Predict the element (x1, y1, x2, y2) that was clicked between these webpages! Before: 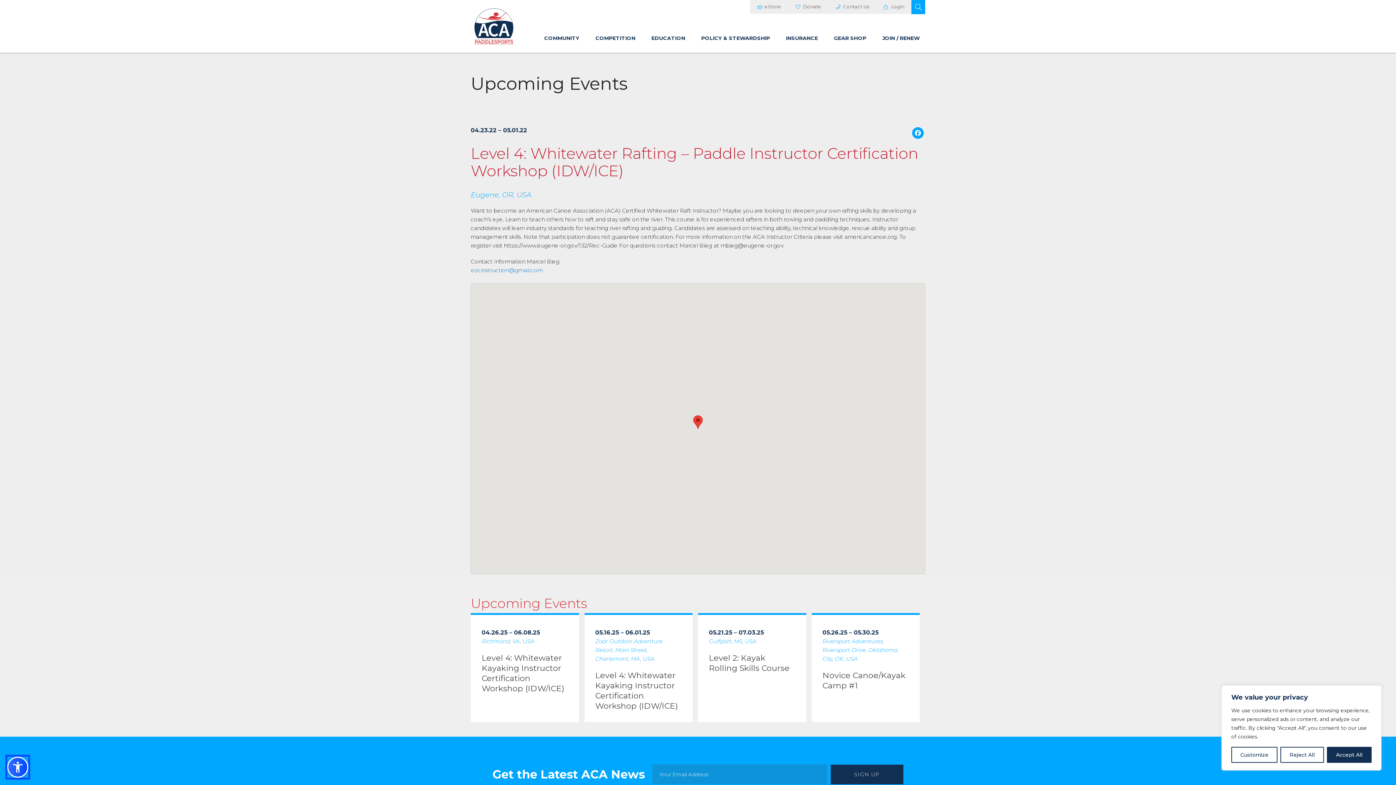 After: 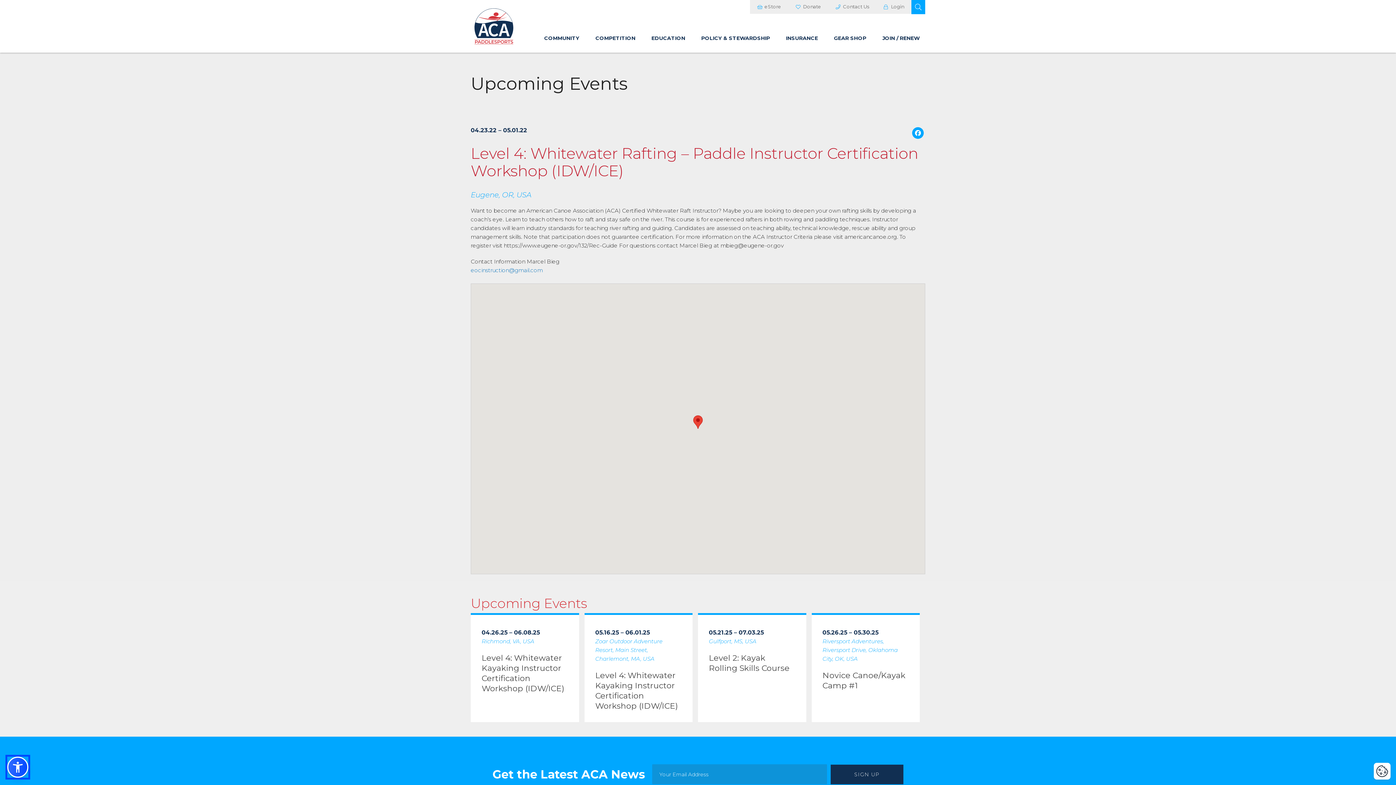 Action: bbox: (1327, 747, 1371, 763) label: Accept All